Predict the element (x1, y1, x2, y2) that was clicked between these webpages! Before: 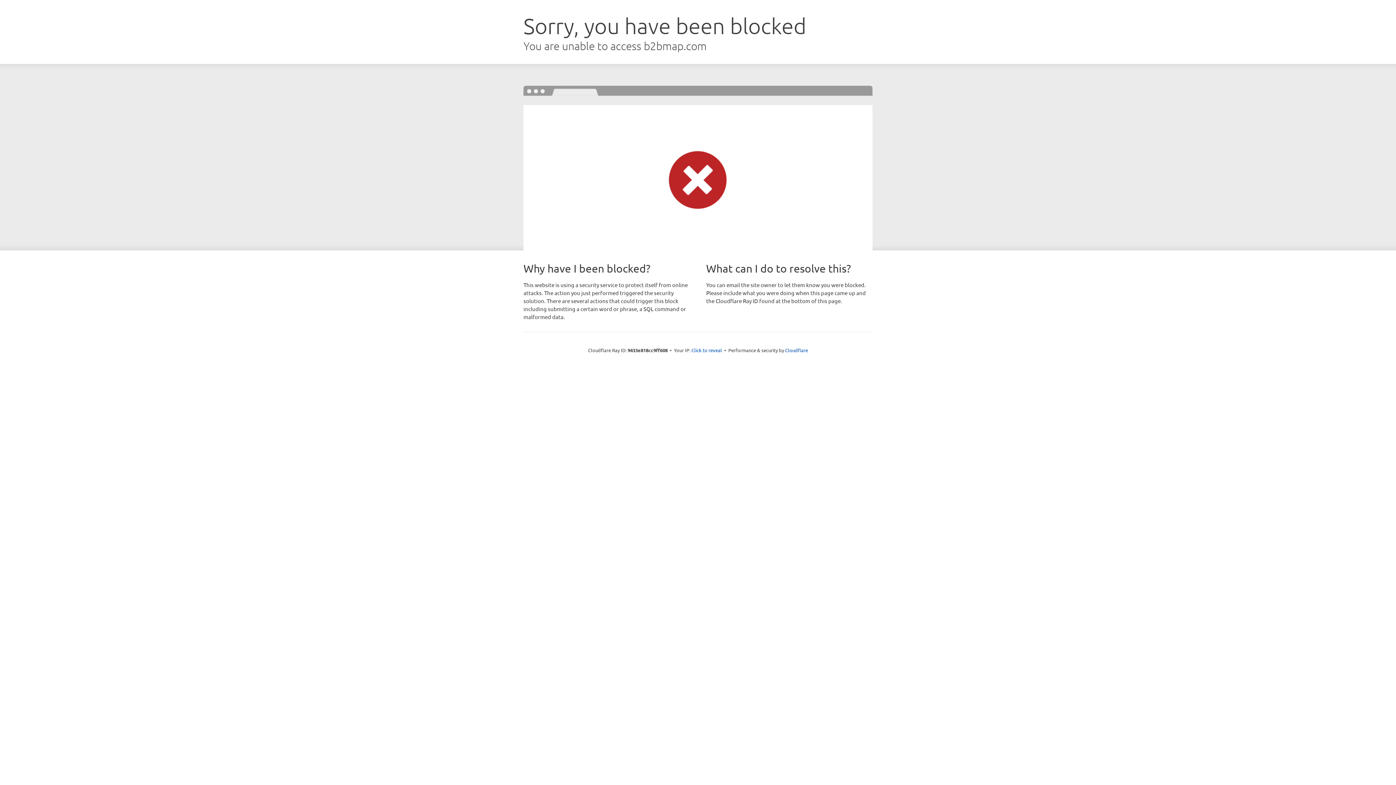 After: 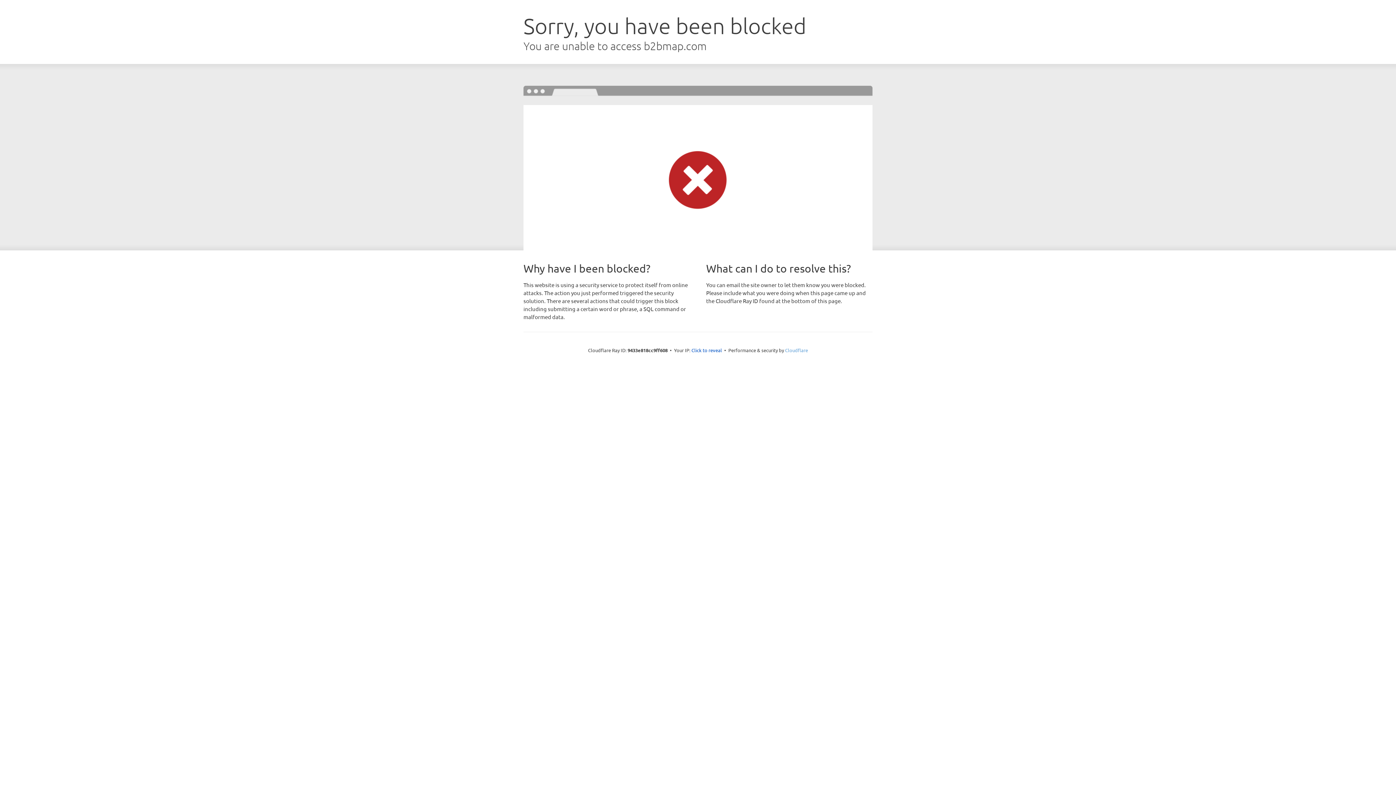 Action: label: Cloudflare bbox: (785, 347, 808, 353)